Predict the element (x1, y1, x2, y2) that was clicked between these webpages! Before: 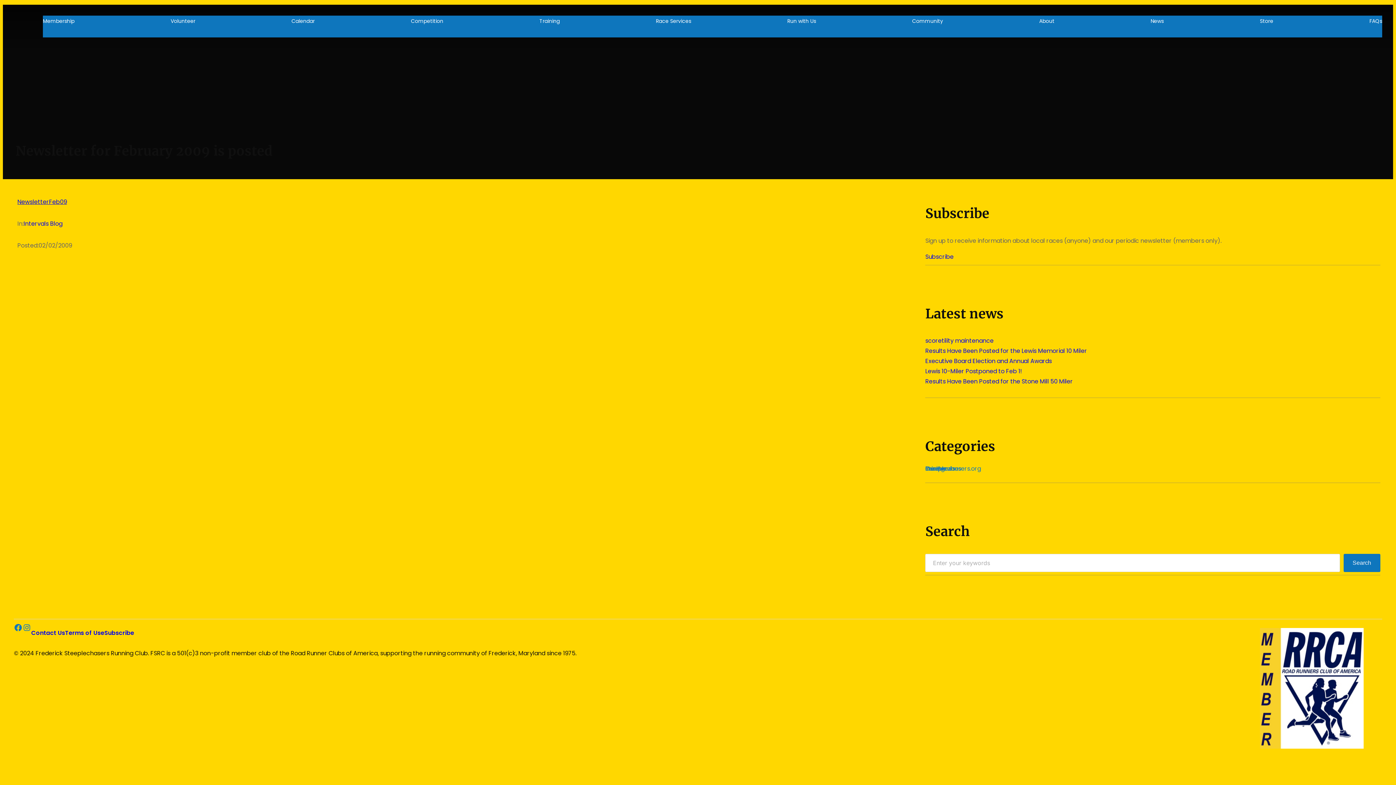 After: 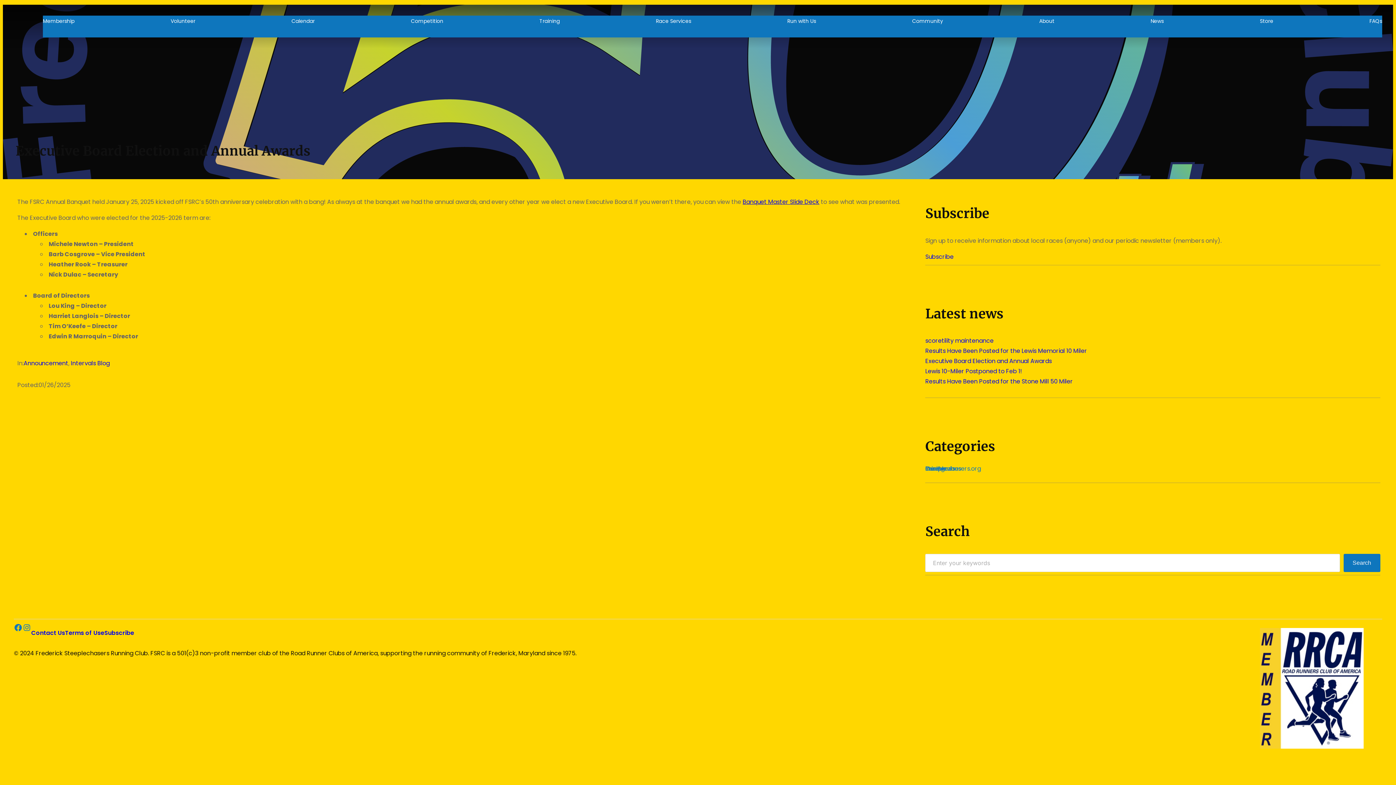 Action: label: Executive Board Election and Annual Awards bbox: (925, 357, 1052, 365)